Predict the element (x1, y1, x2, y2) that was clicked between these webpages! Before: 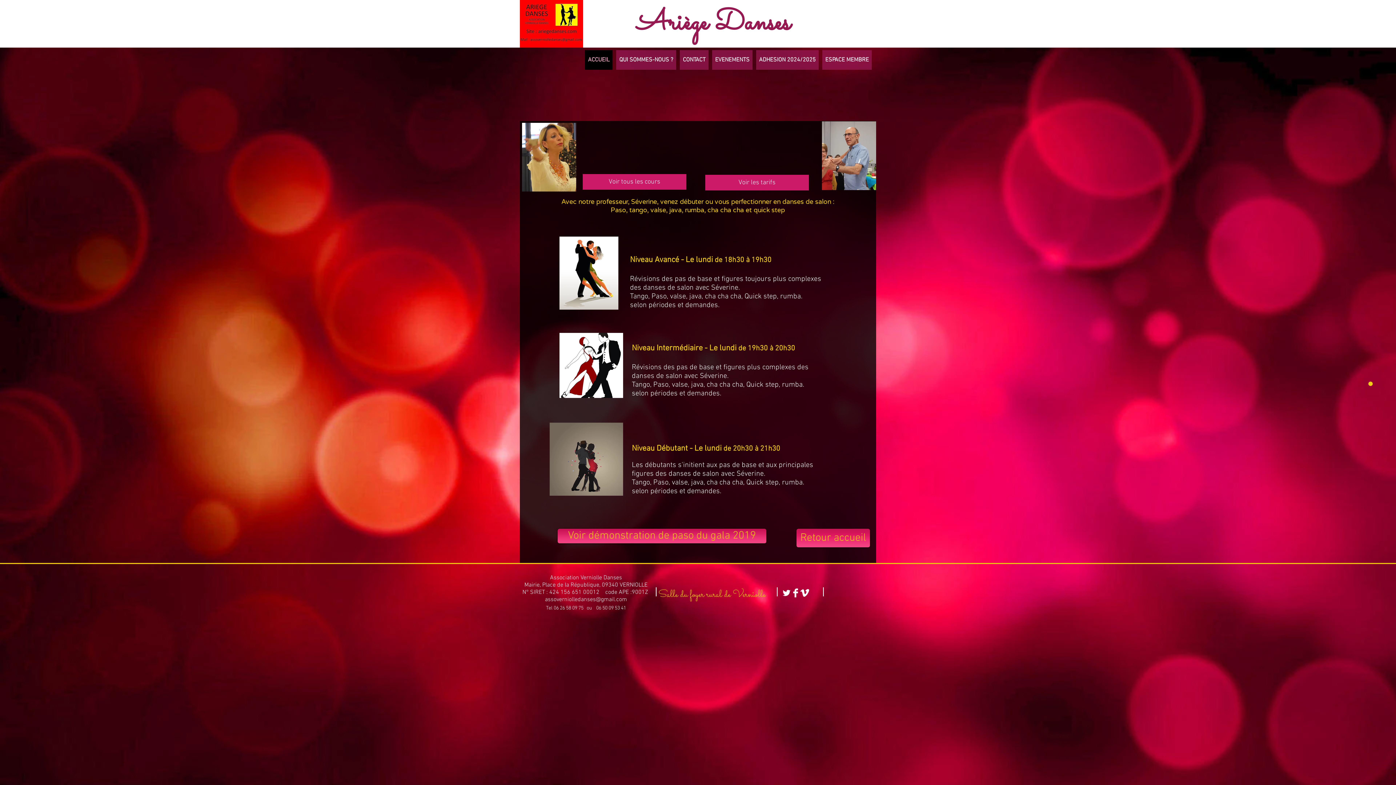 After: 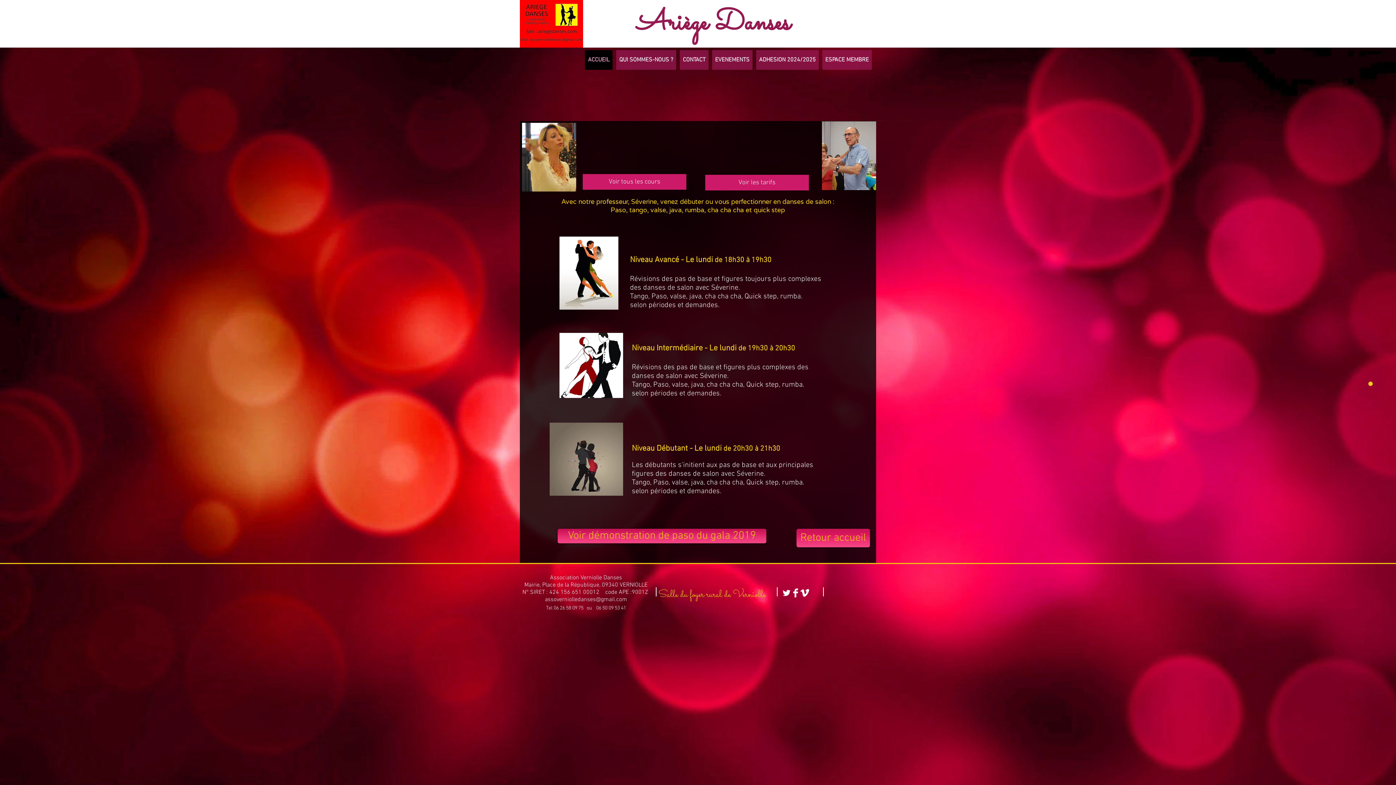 Action: bbox: (545, 596, 627, 603) label: assoverniolledanses@gmail.com